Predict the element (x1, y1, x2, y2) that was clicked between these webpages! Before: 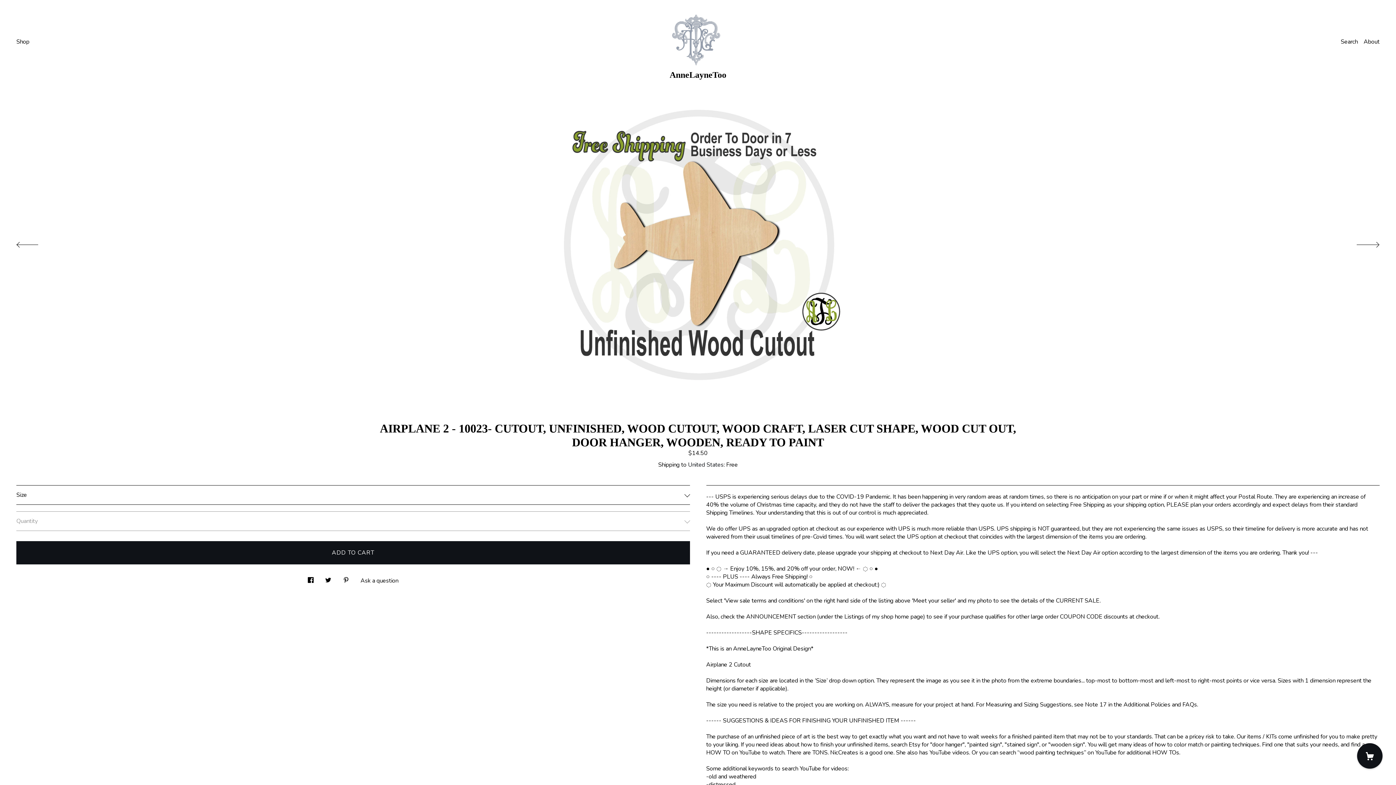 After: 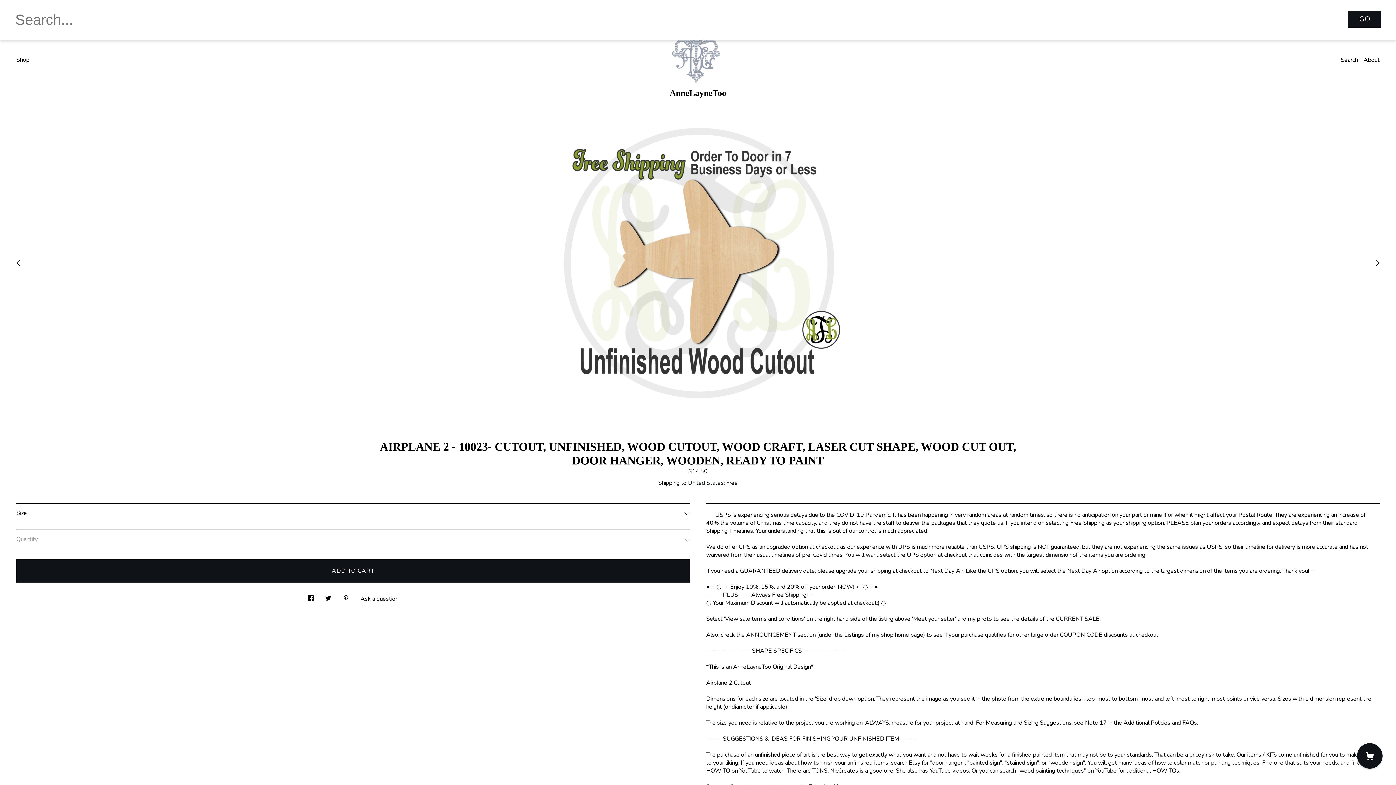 Action: label: Search bbox: (1341, 37, 1358, 45)